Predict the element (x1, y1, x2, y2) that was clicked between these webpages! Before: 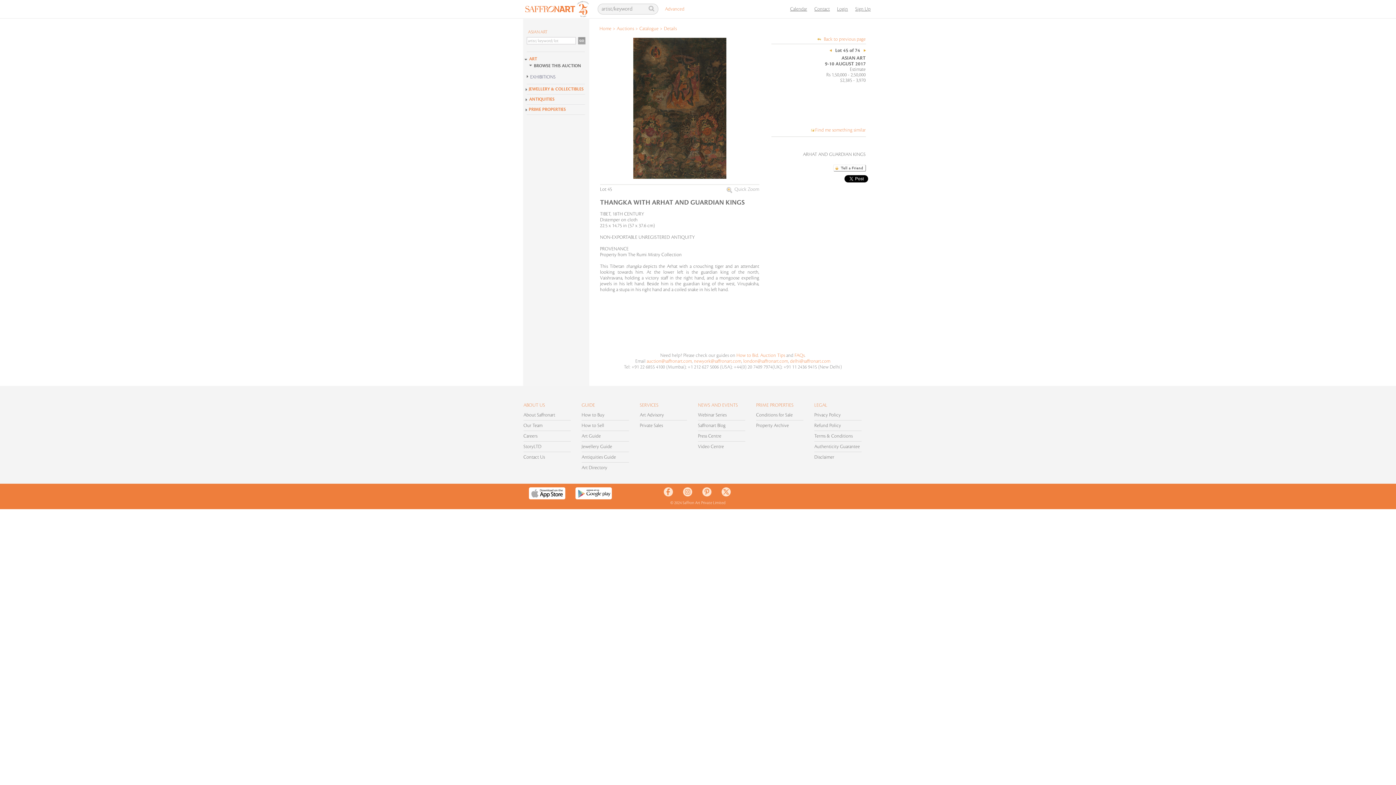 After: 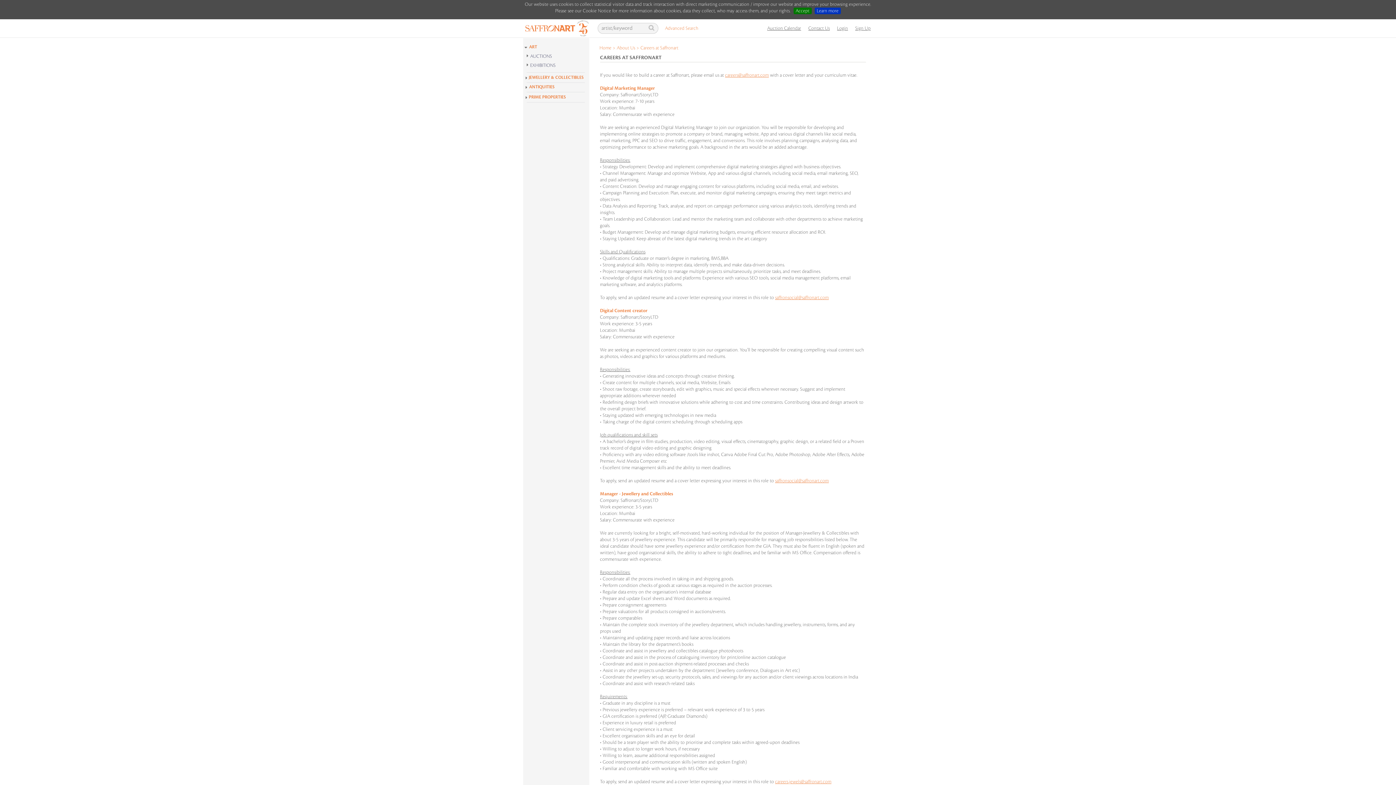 Action: label: Careers bbox: (523, 433, 537, 438)